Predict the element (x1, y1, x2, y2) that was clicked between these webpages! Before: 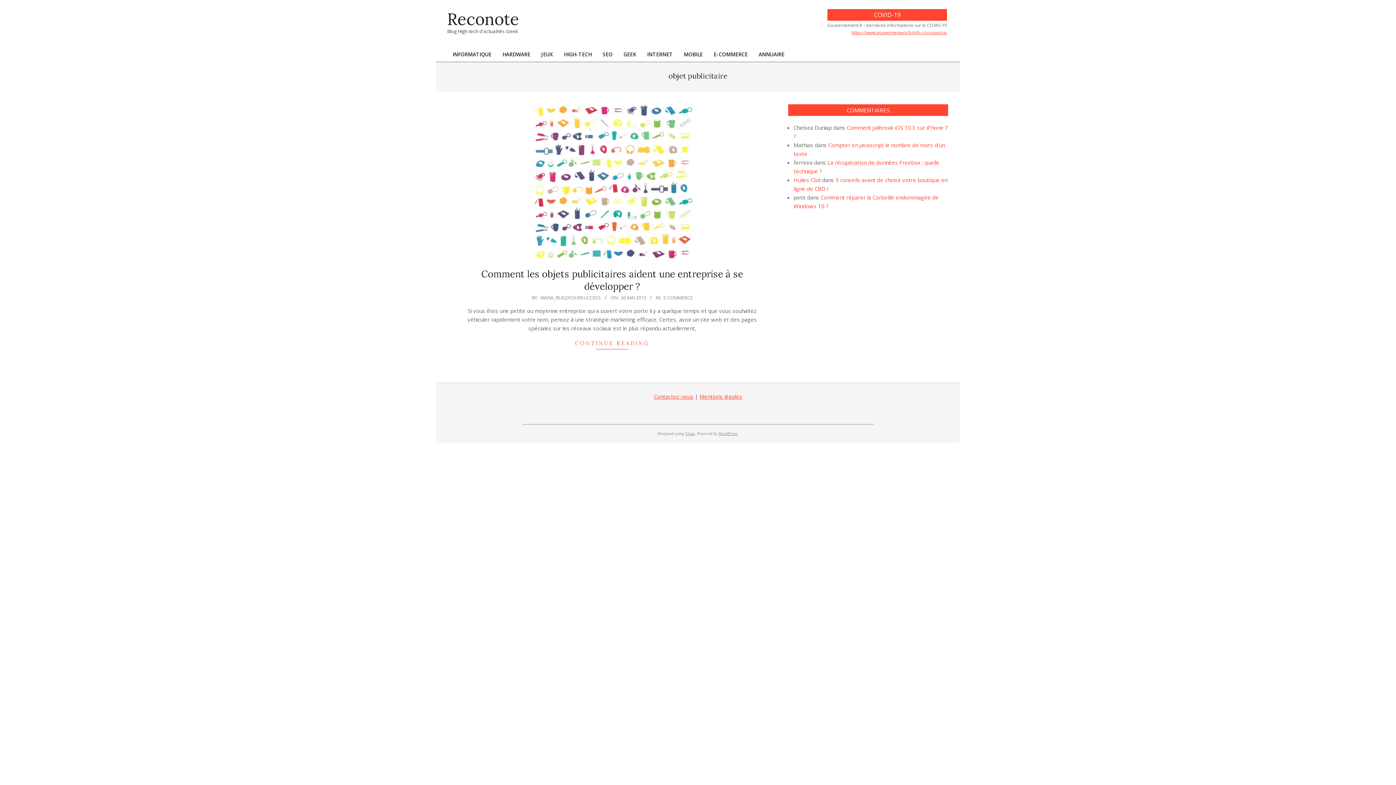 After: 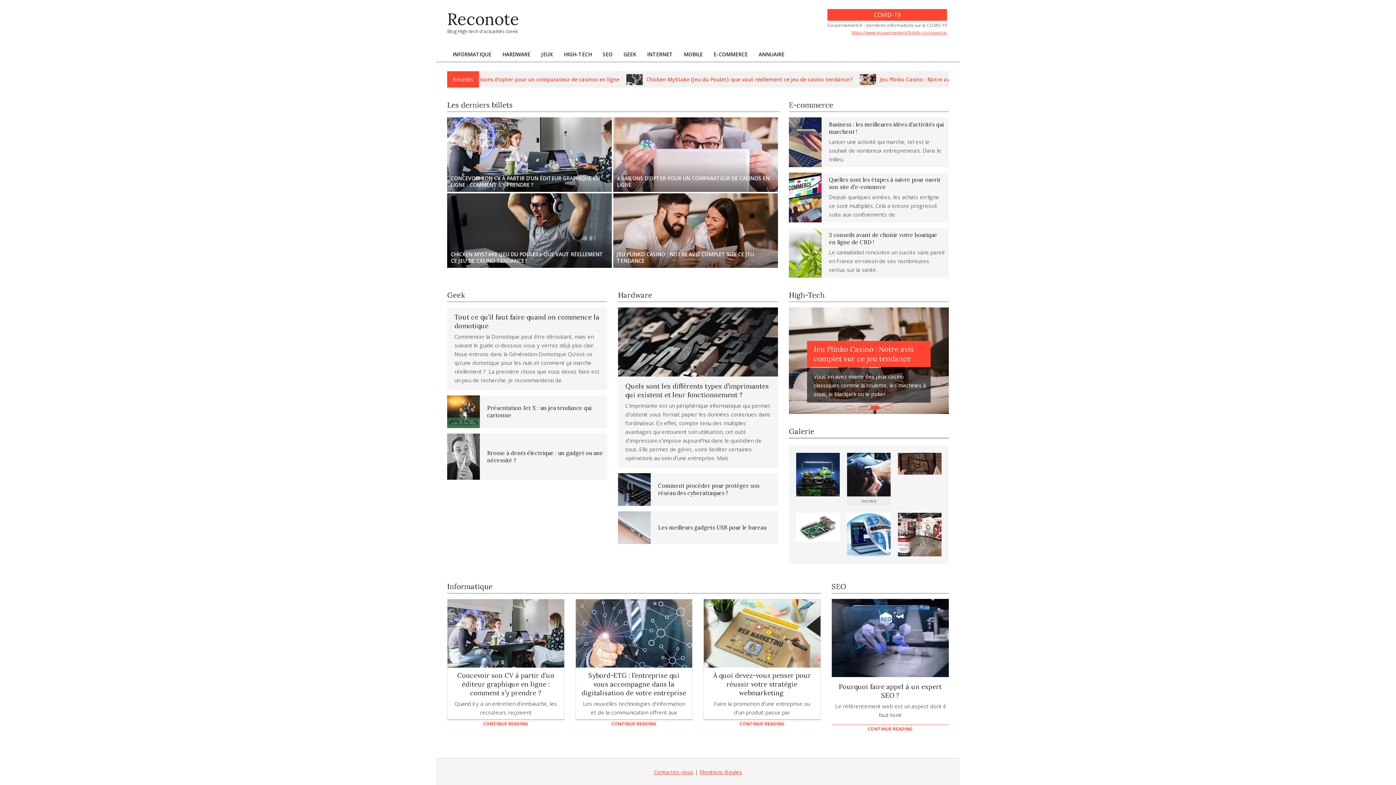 Action: bbox: (447, 8, 519, 29) label: Reconote